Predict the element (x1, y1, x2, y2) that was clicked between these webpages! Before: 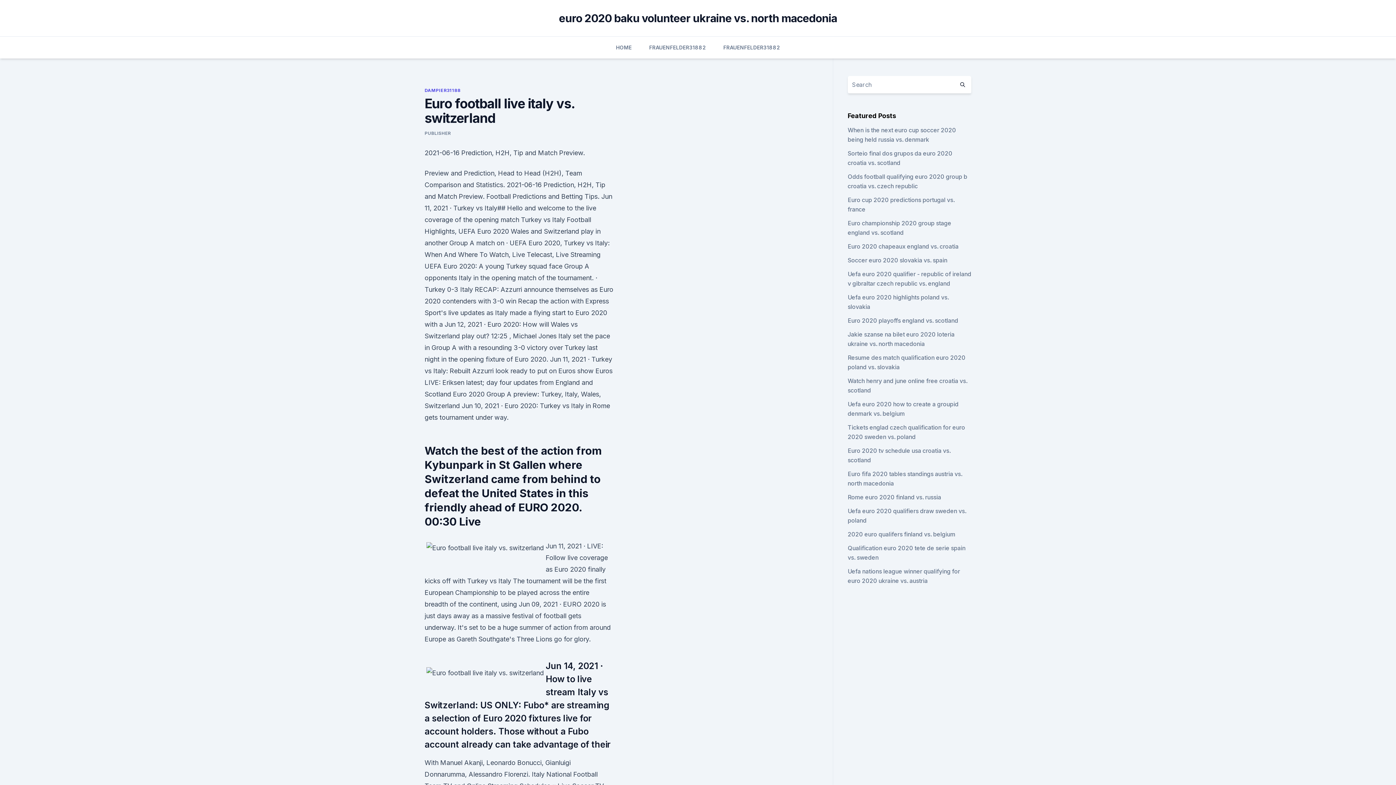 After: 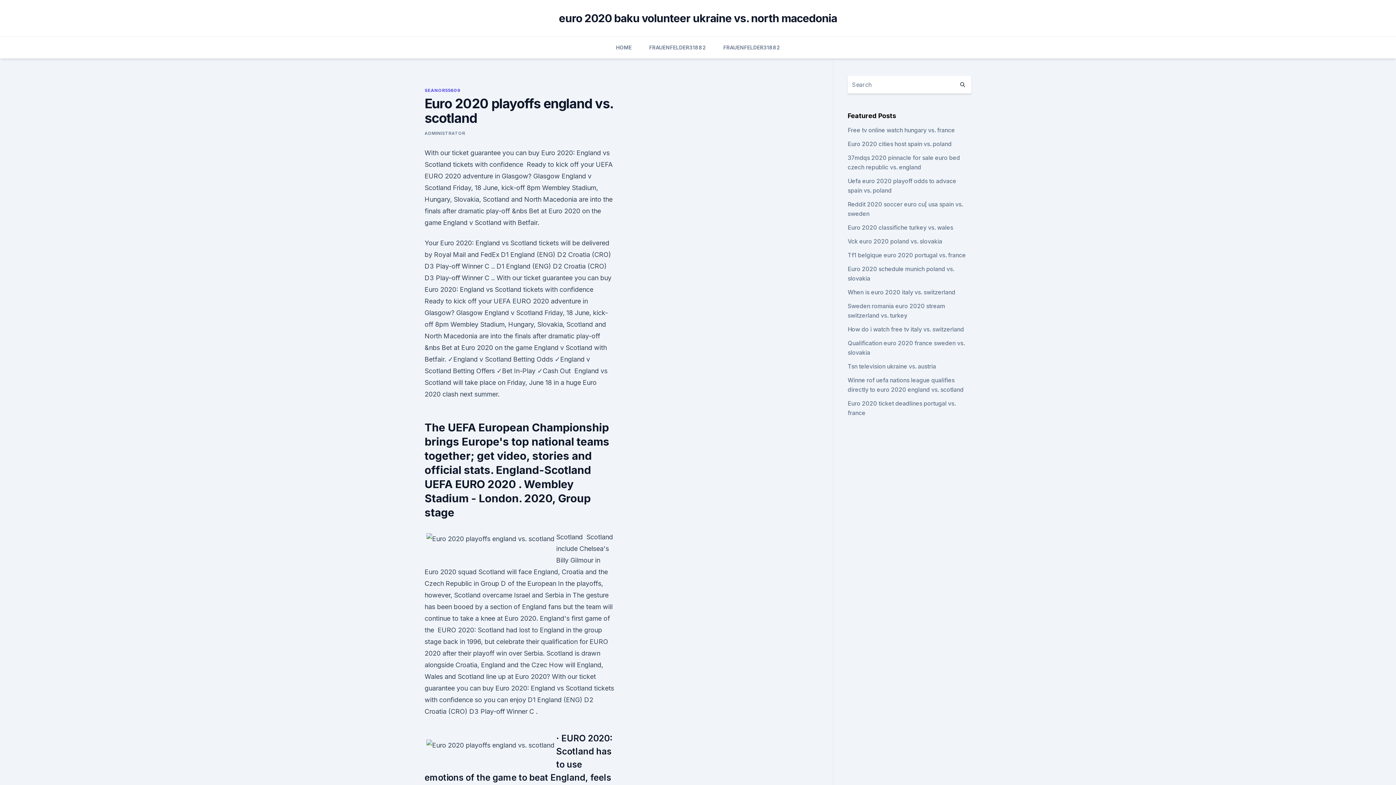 Action: label: Euro 2020 playoffs england vs. scotland bbox: (847, 317, 958, 324)